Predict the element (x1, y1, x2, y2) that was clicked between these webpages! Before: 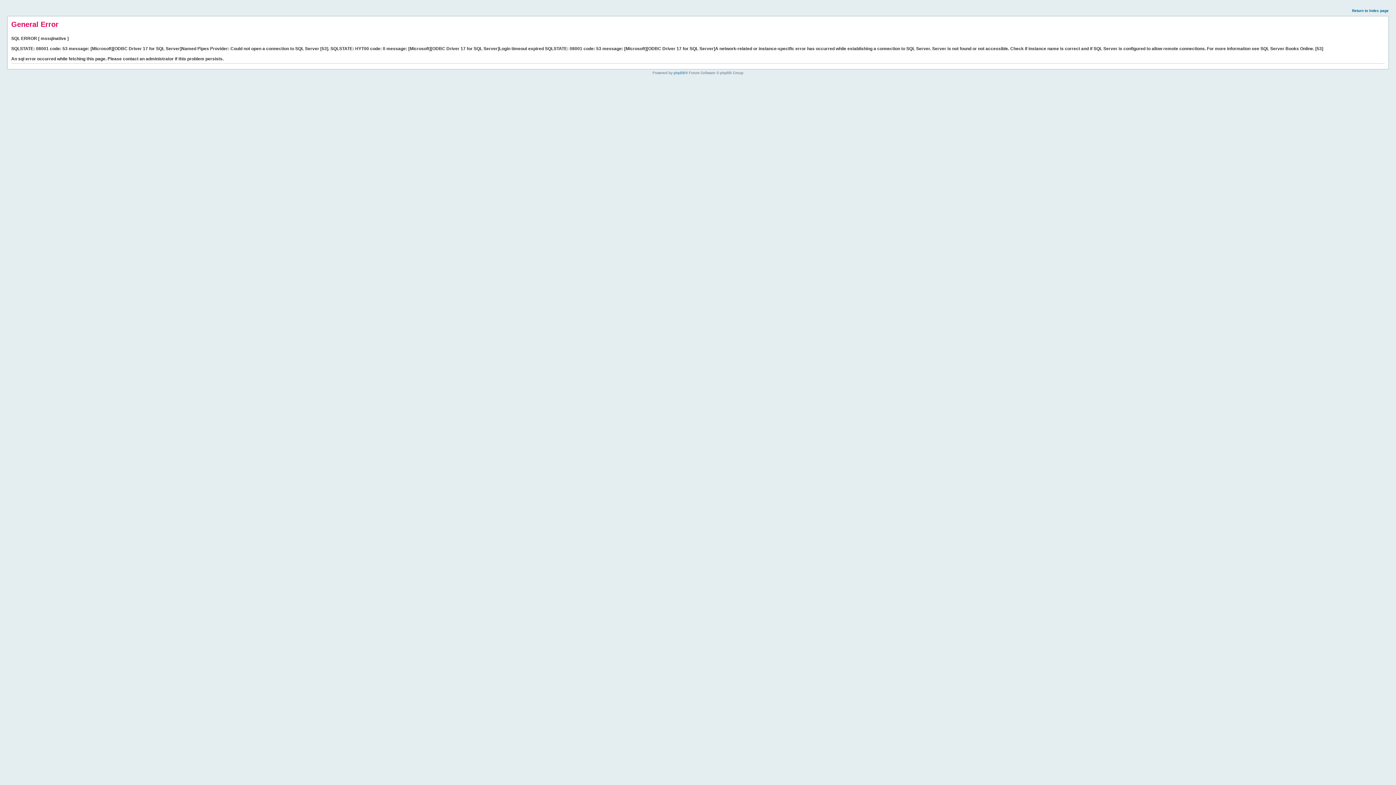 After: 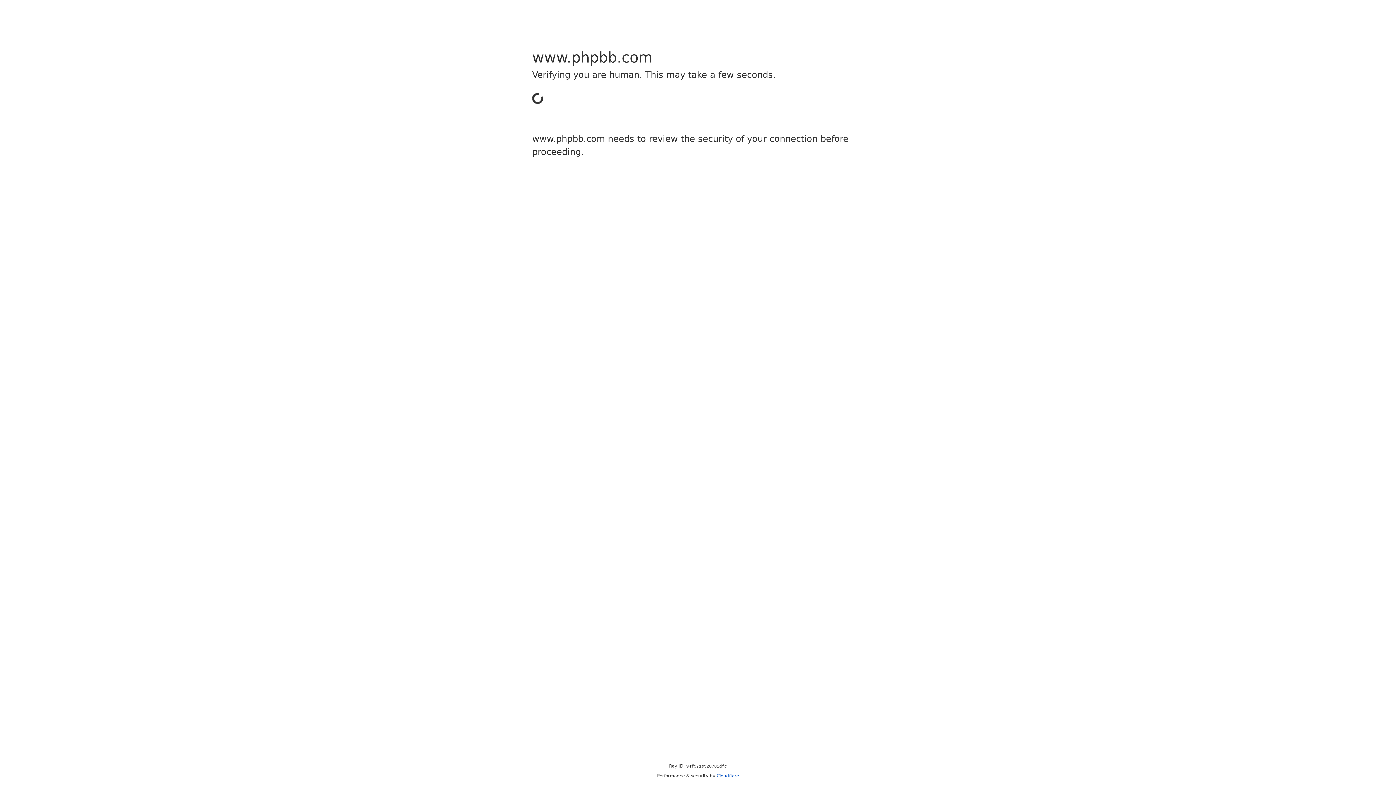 Action: label: phpBB bbox: (673, 70, 685, 74)